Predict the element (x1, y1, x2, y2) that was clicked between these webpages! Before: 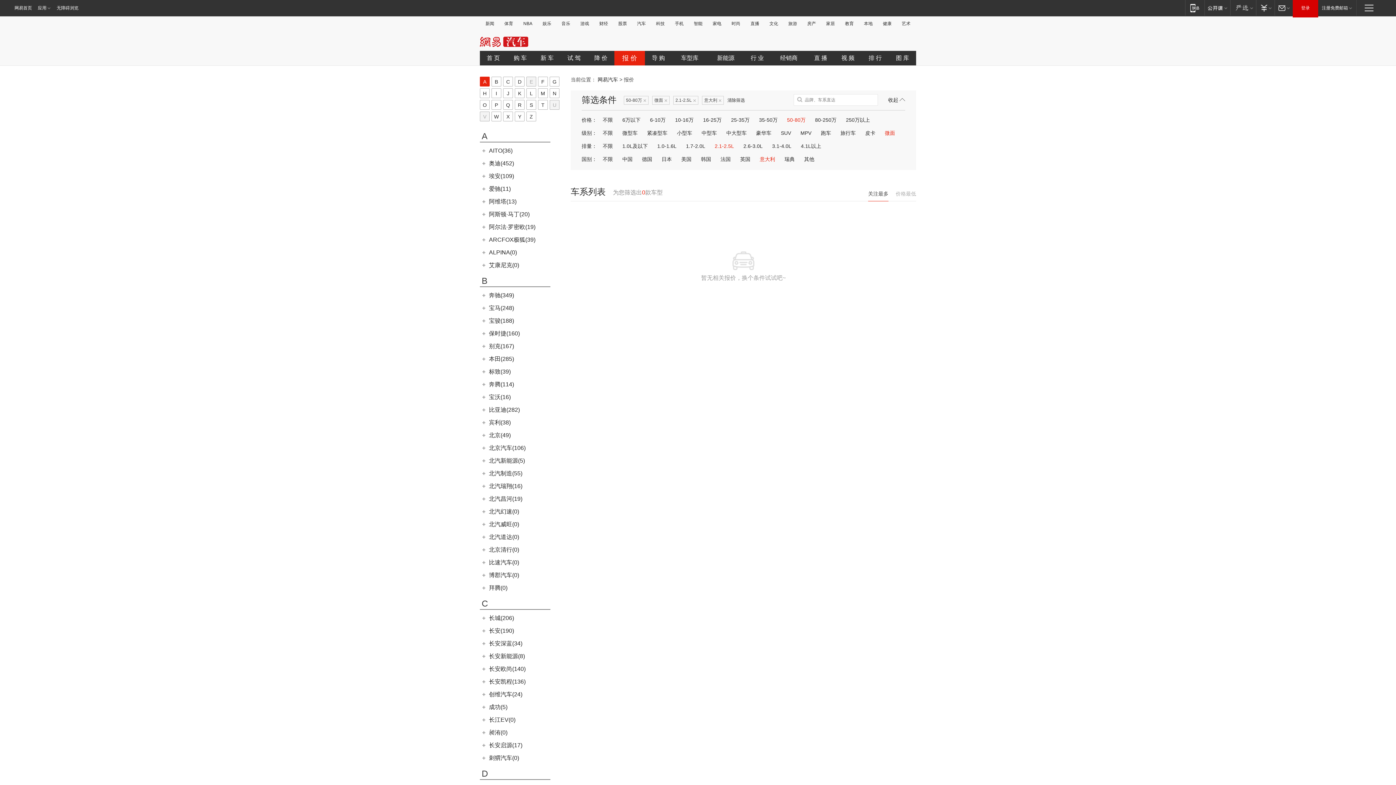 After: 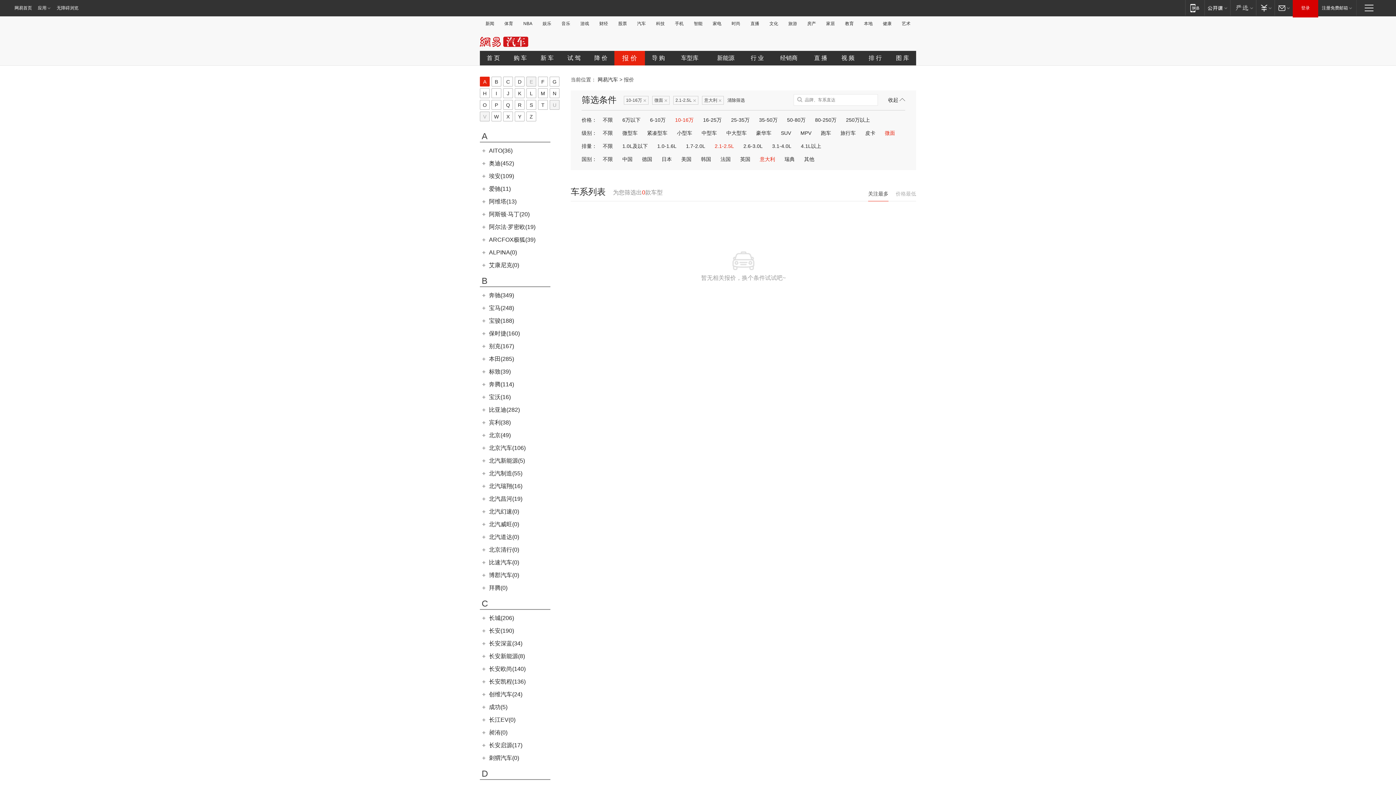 Action: bbox: (674, 117, 694, 123) label: 10-16万